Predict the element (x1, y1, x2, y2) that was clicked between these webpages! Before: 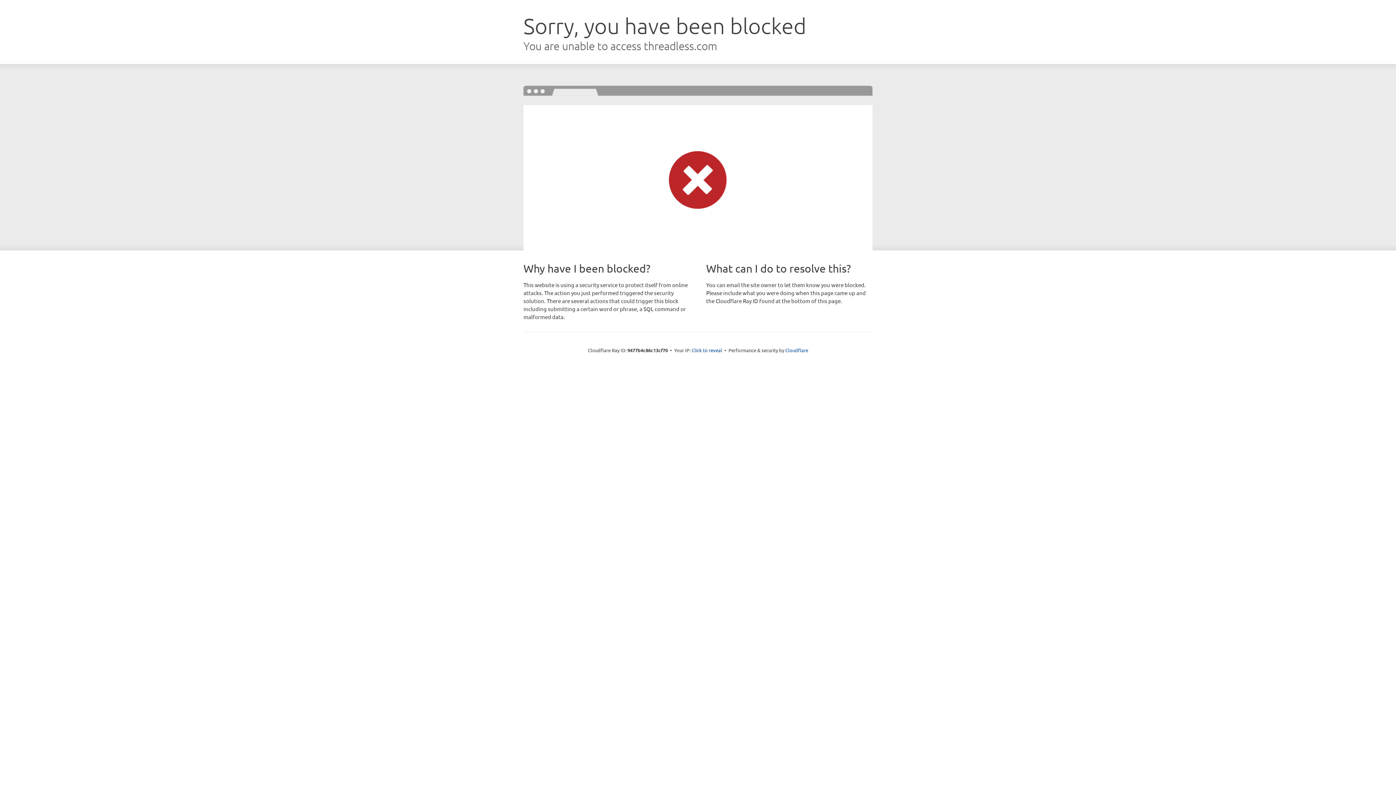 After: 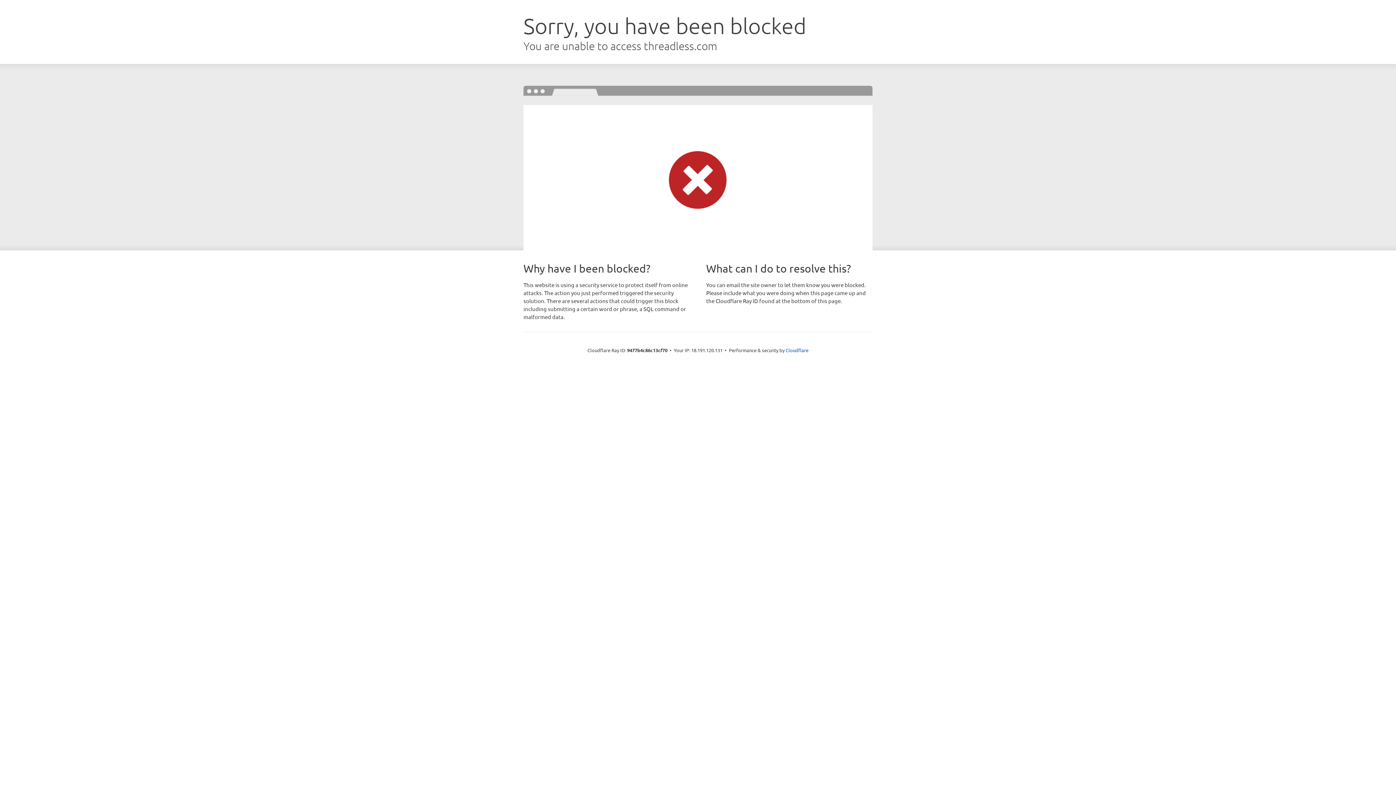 Action: bbox: (691, 346, 722, 353) label: Click to reveal